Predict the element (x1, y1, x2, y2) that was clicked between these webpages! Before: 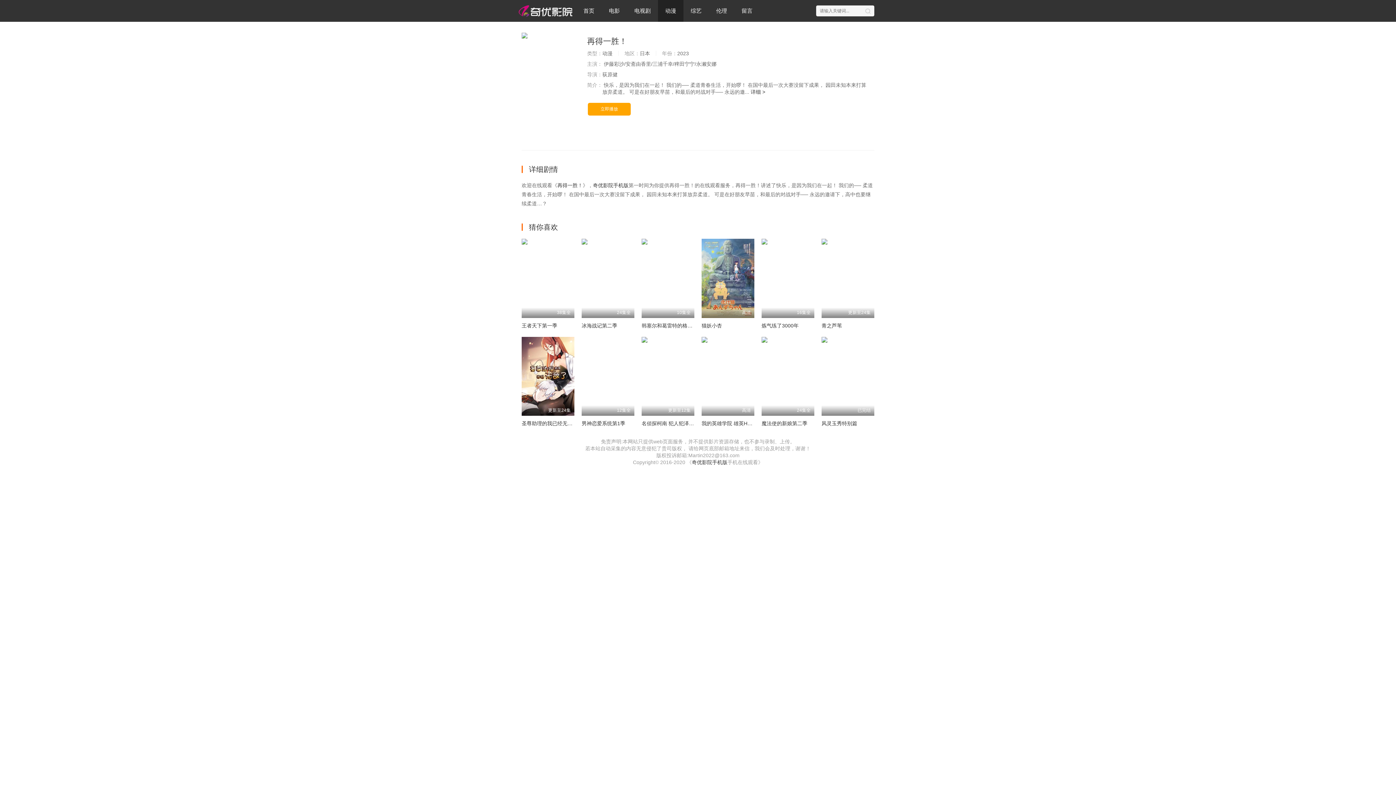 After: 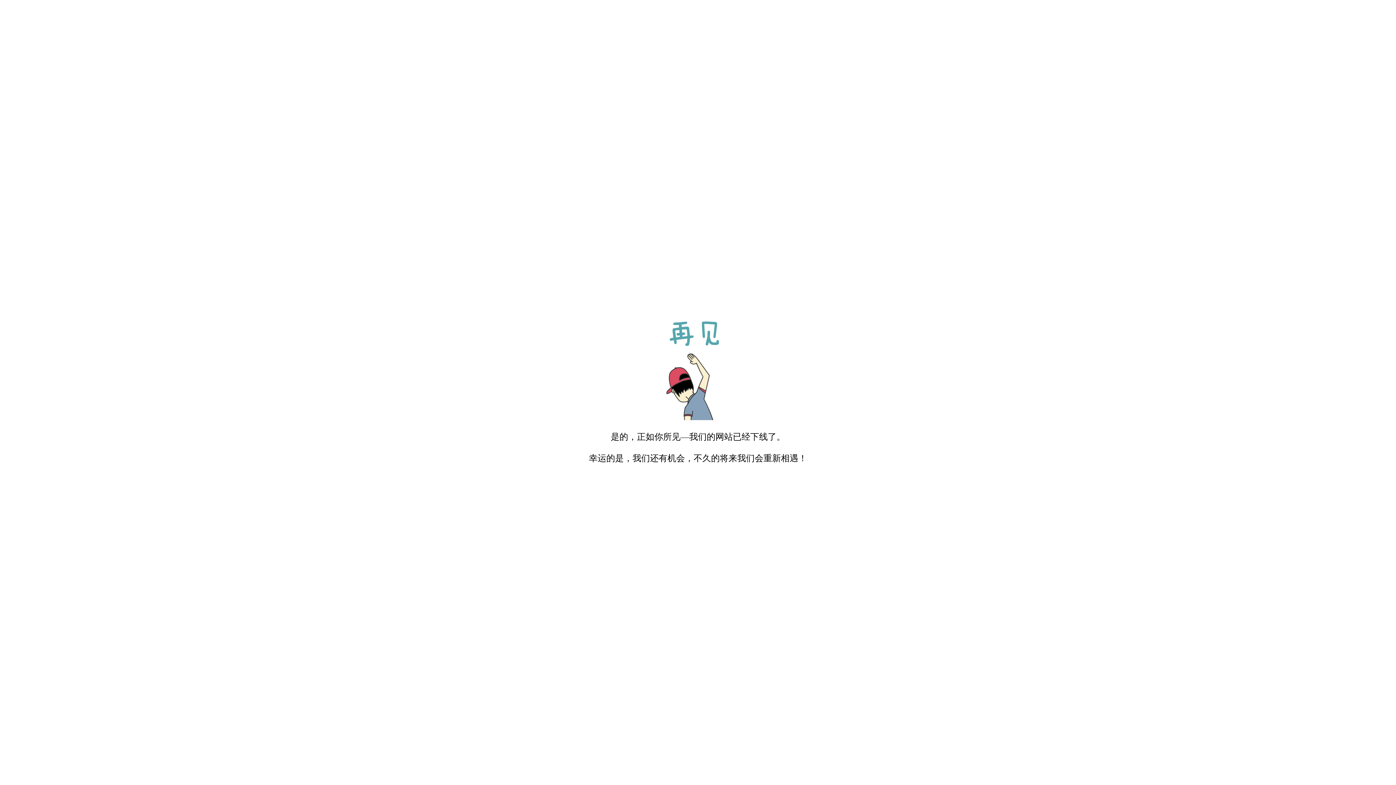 Action: bbox: (581, 322, 617, 328) label: 冰海战记第二季